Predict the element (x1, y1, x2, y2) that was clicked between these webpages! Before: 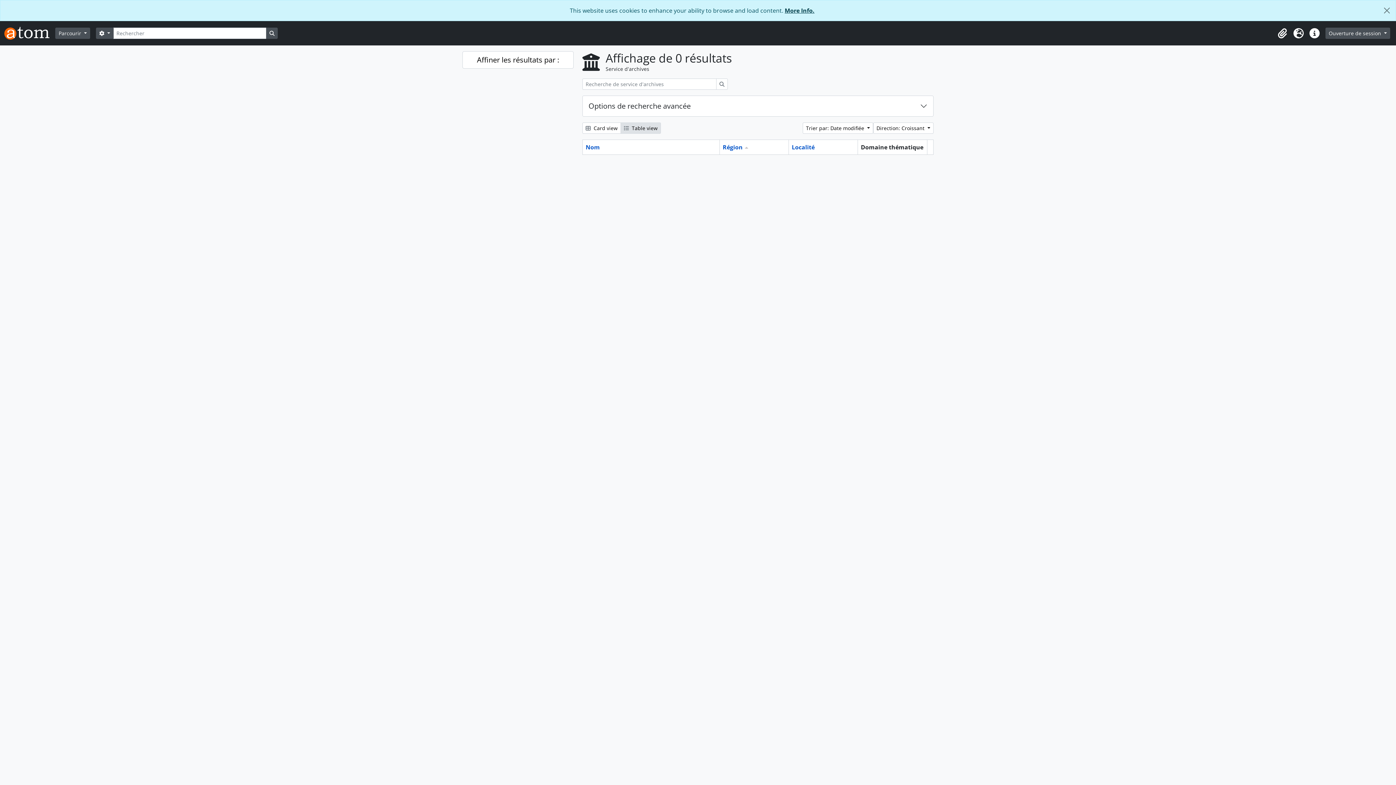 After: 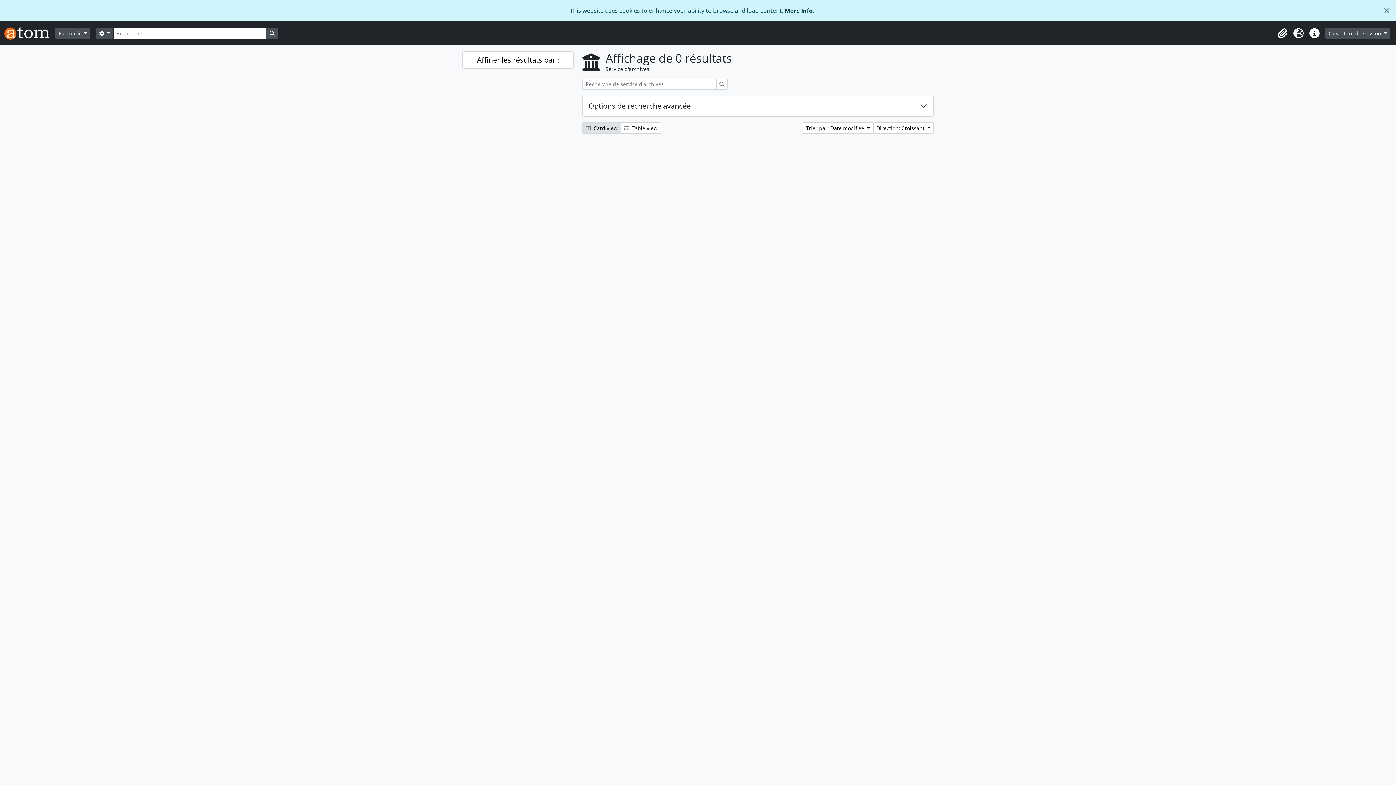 Action: bbox: (582, 122, 621, 133) label:  Card view